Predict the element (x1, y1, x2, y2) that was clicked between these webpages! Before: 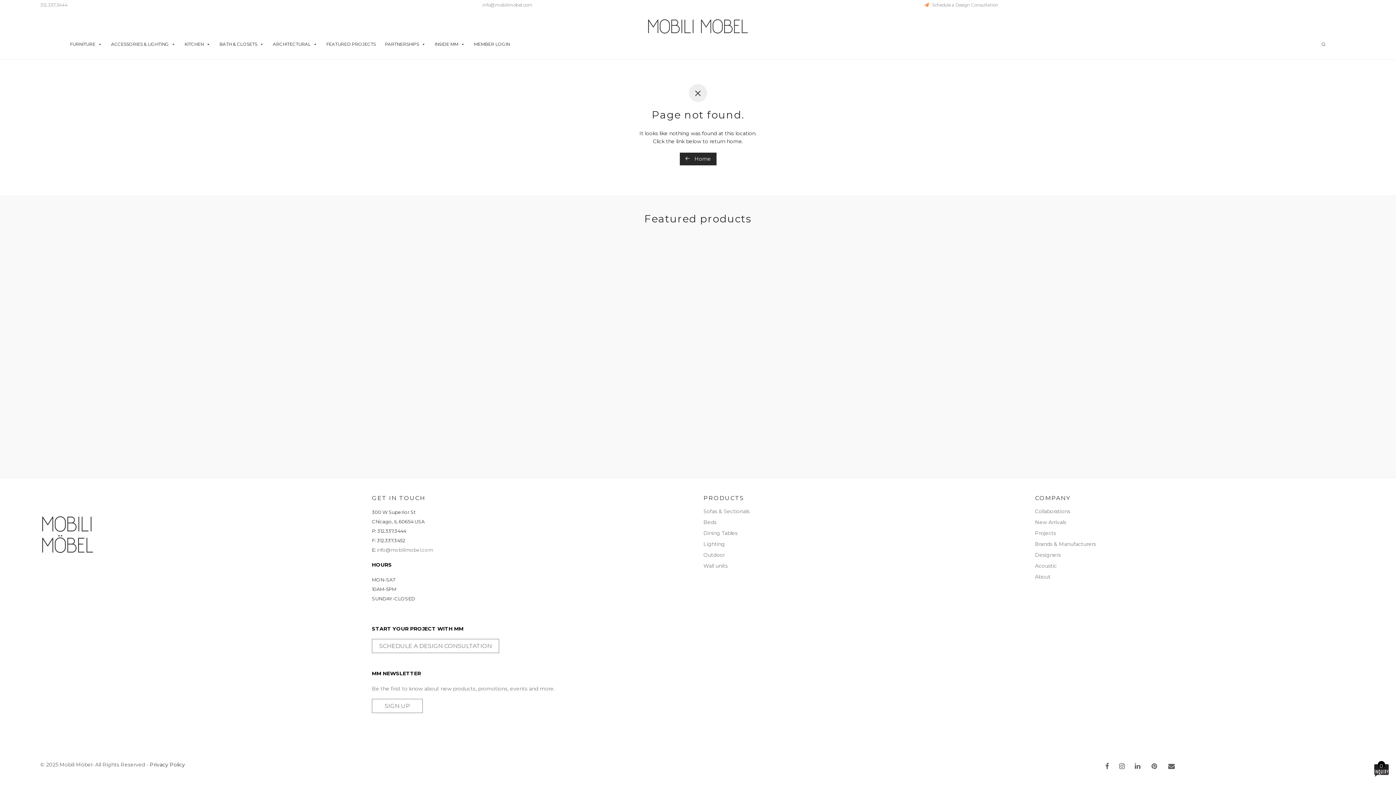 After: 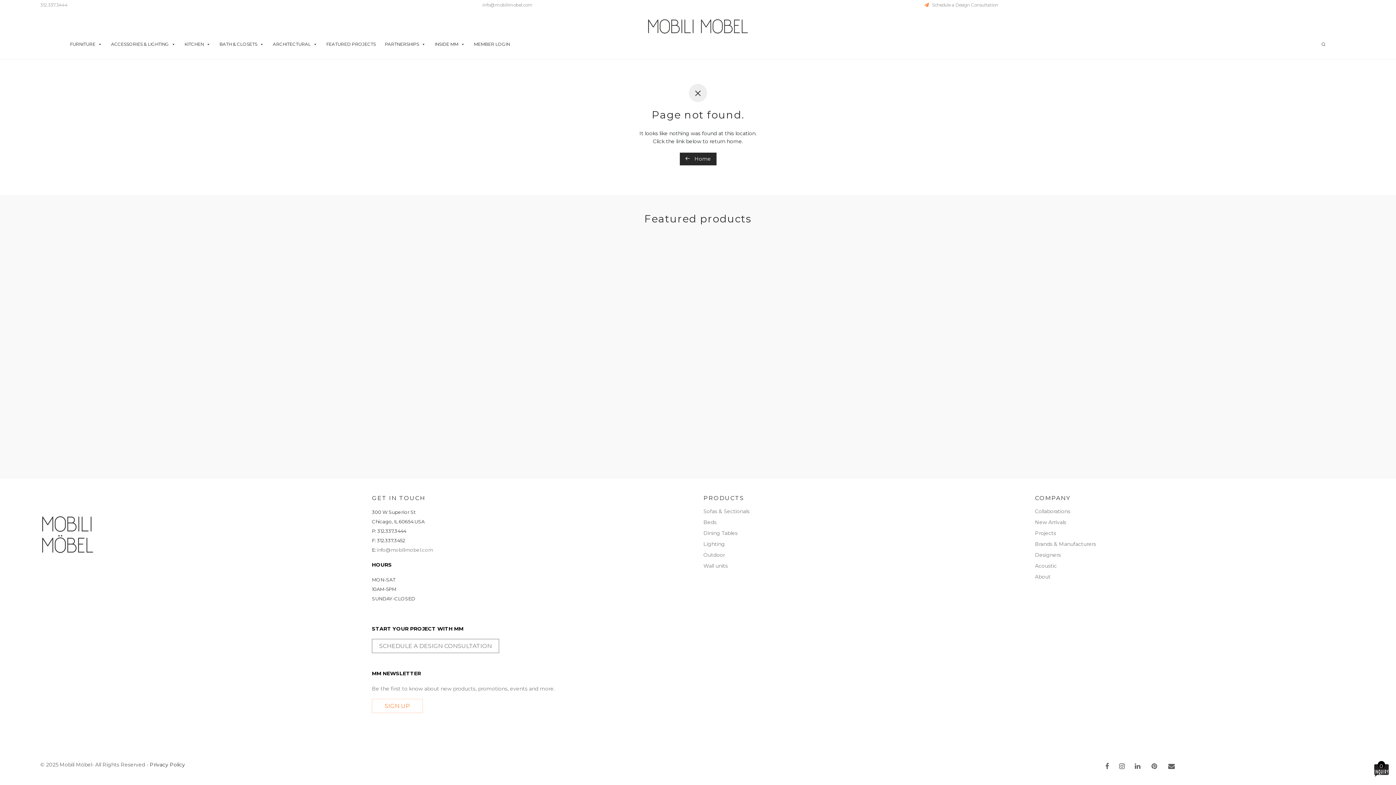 Action: bbox: (372, 699, 422, 713) label: SIGN UP